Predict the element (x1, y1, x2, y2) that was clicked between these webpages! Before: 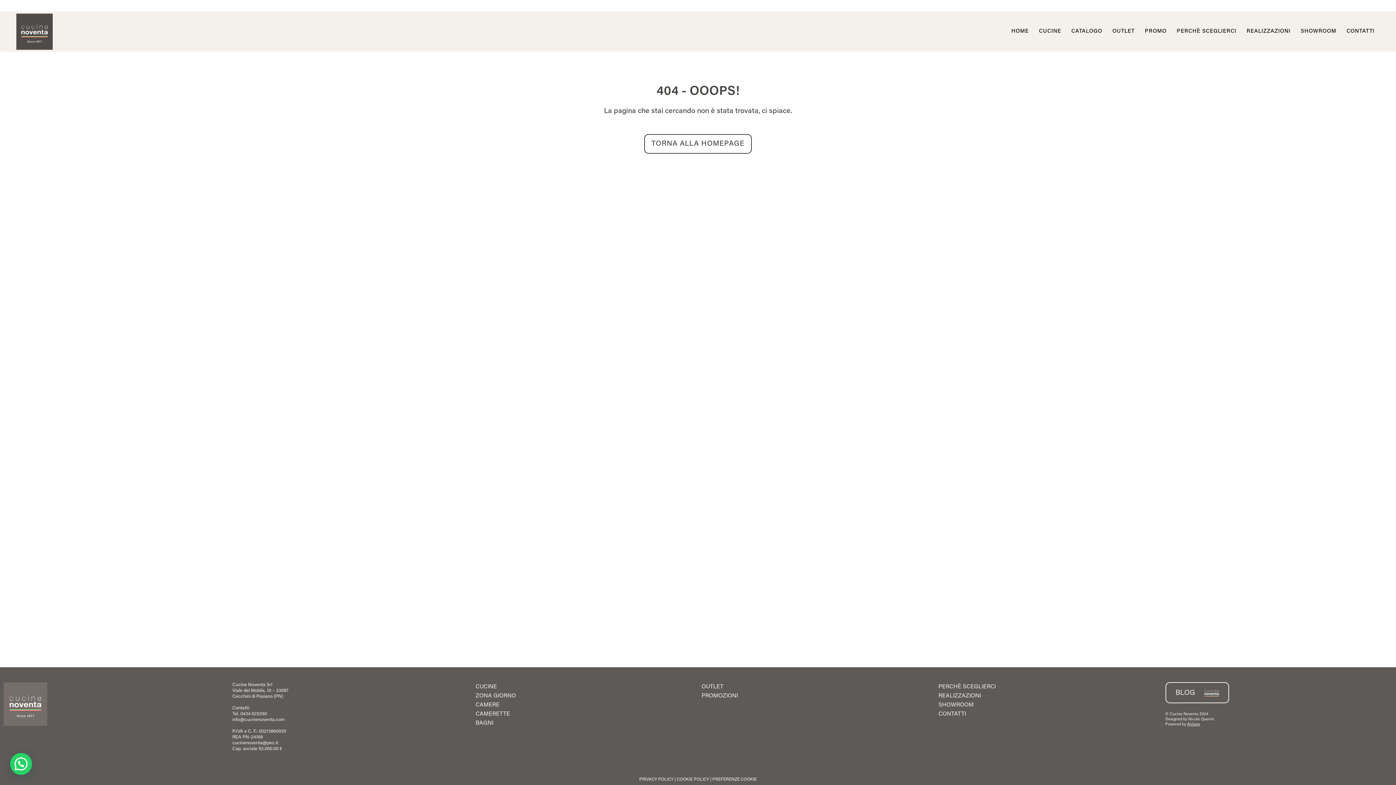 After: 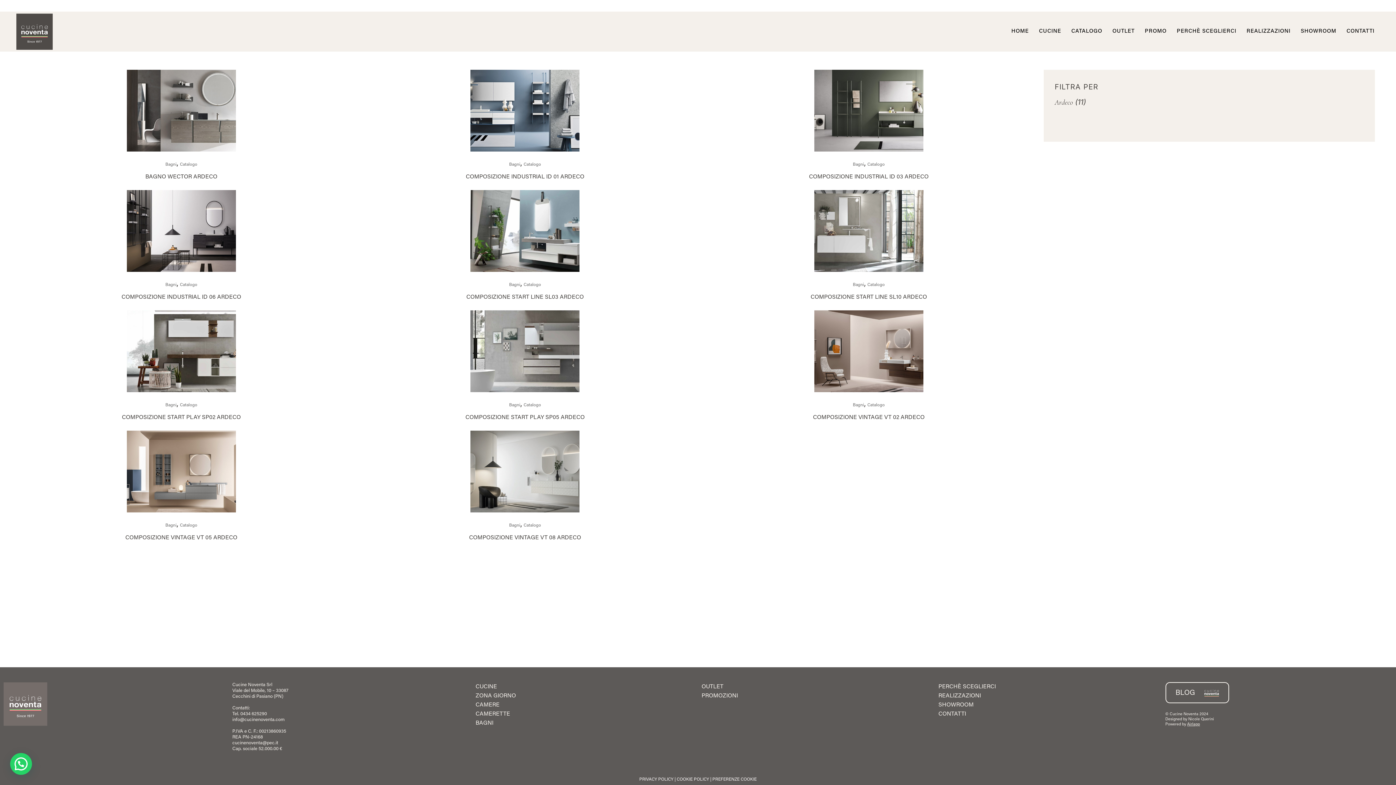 Action: label: BAGNI bbox: (475, 720, 493, 726)